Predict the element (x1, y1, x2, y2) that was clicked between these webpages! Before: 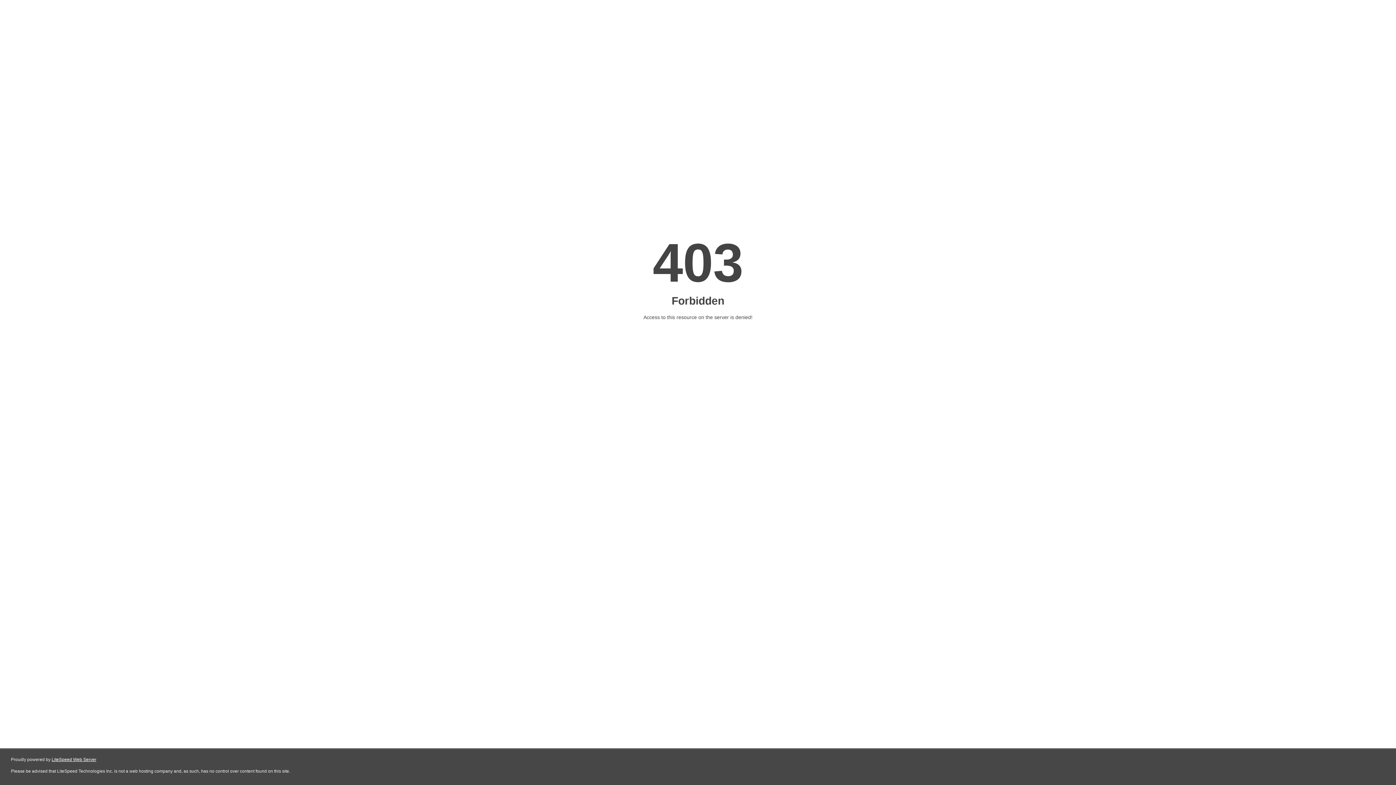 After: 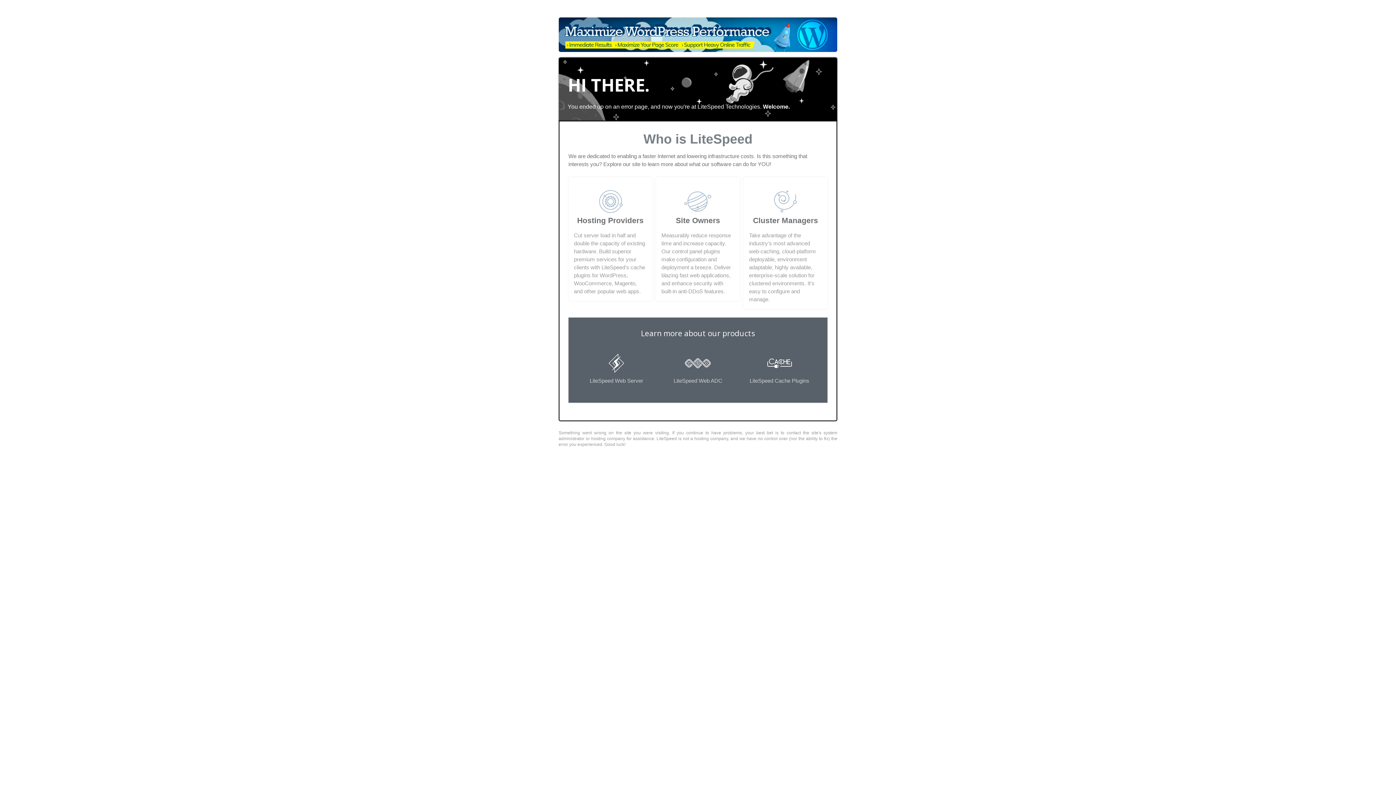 Action: bbox: (51, 757, 96, 762) label: LiteSpeed Web Server